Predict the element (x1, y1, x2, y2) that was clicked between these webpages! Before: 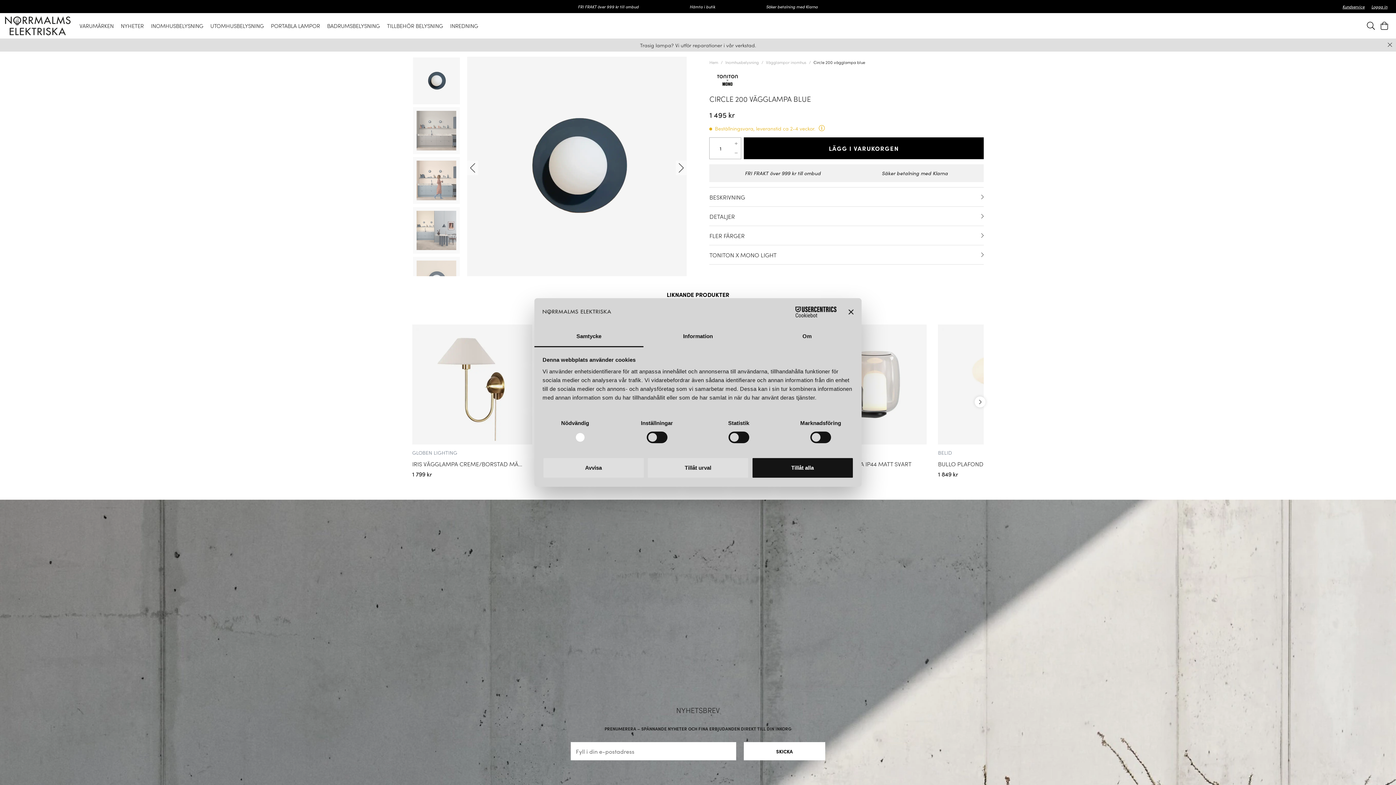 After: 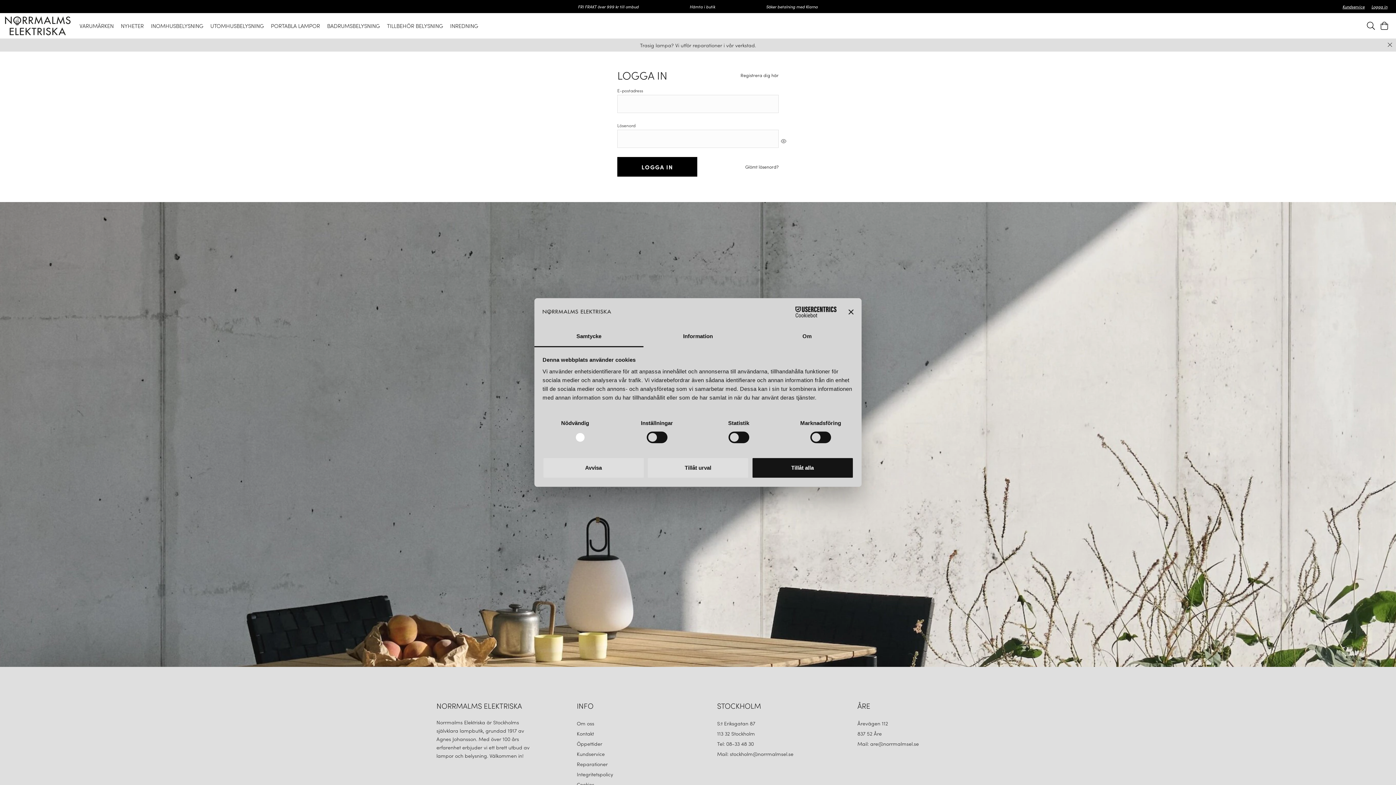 Action: bbox: (1371, 3, 1387, 9) label: Logga in